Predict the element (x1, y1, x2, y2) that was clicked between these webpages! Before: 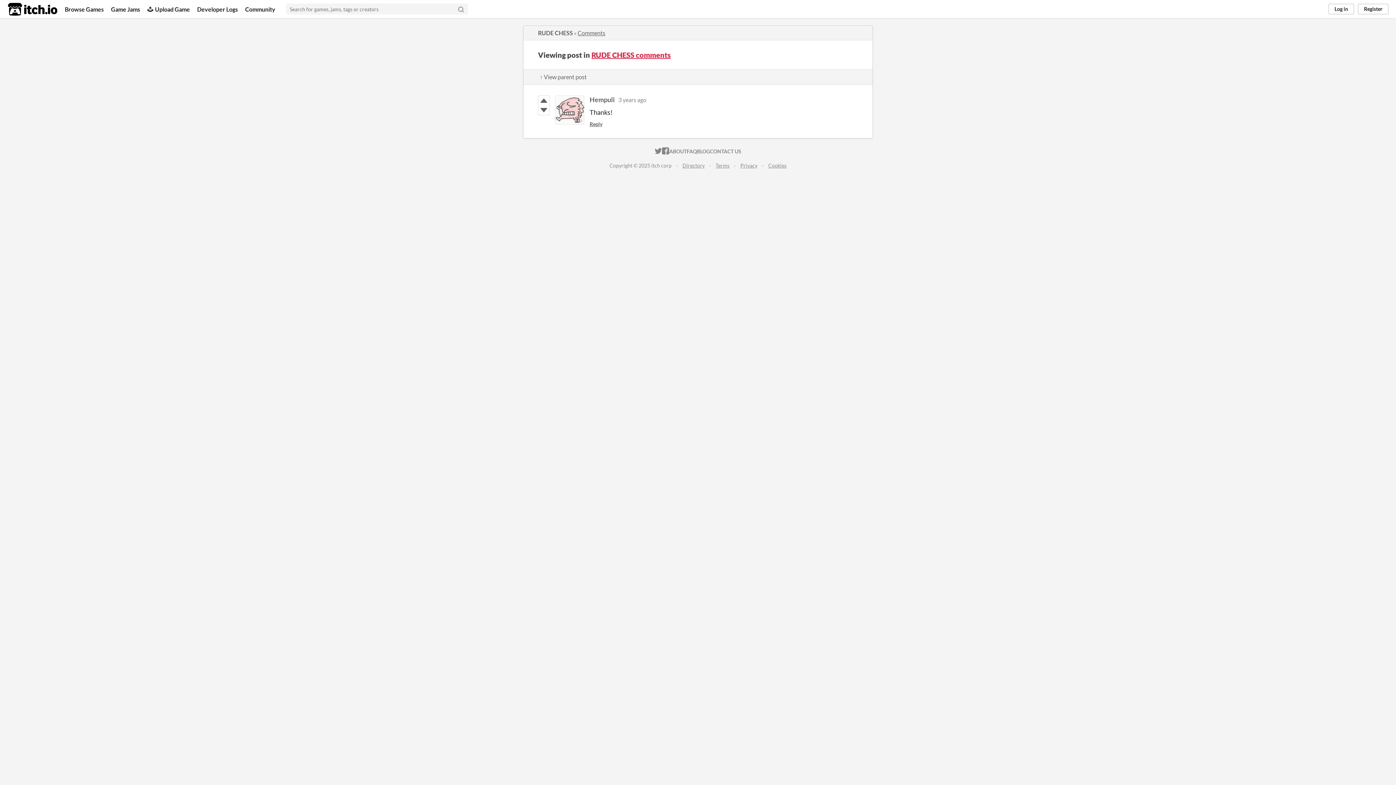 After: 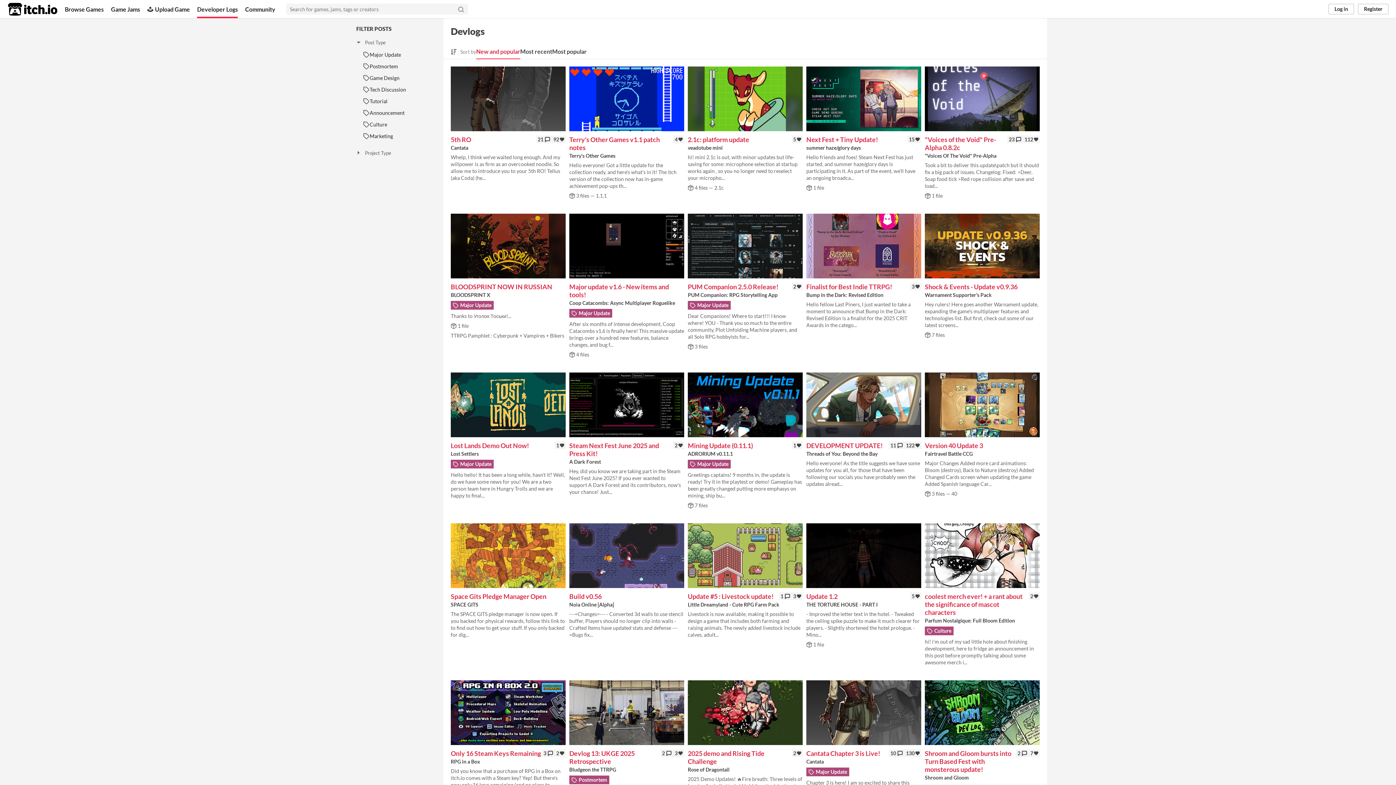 Action: bbox: (197, 0, 237, 18) label: Developer Logs